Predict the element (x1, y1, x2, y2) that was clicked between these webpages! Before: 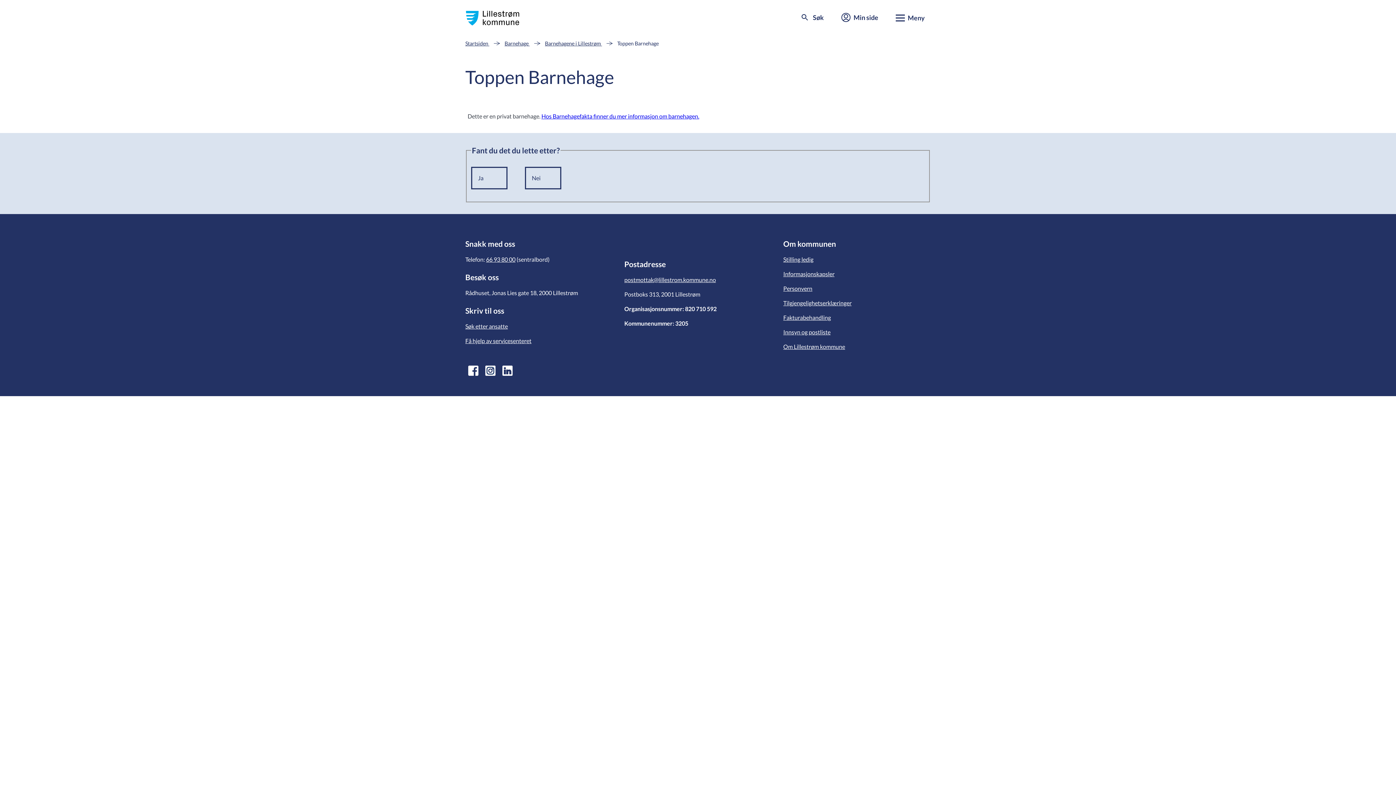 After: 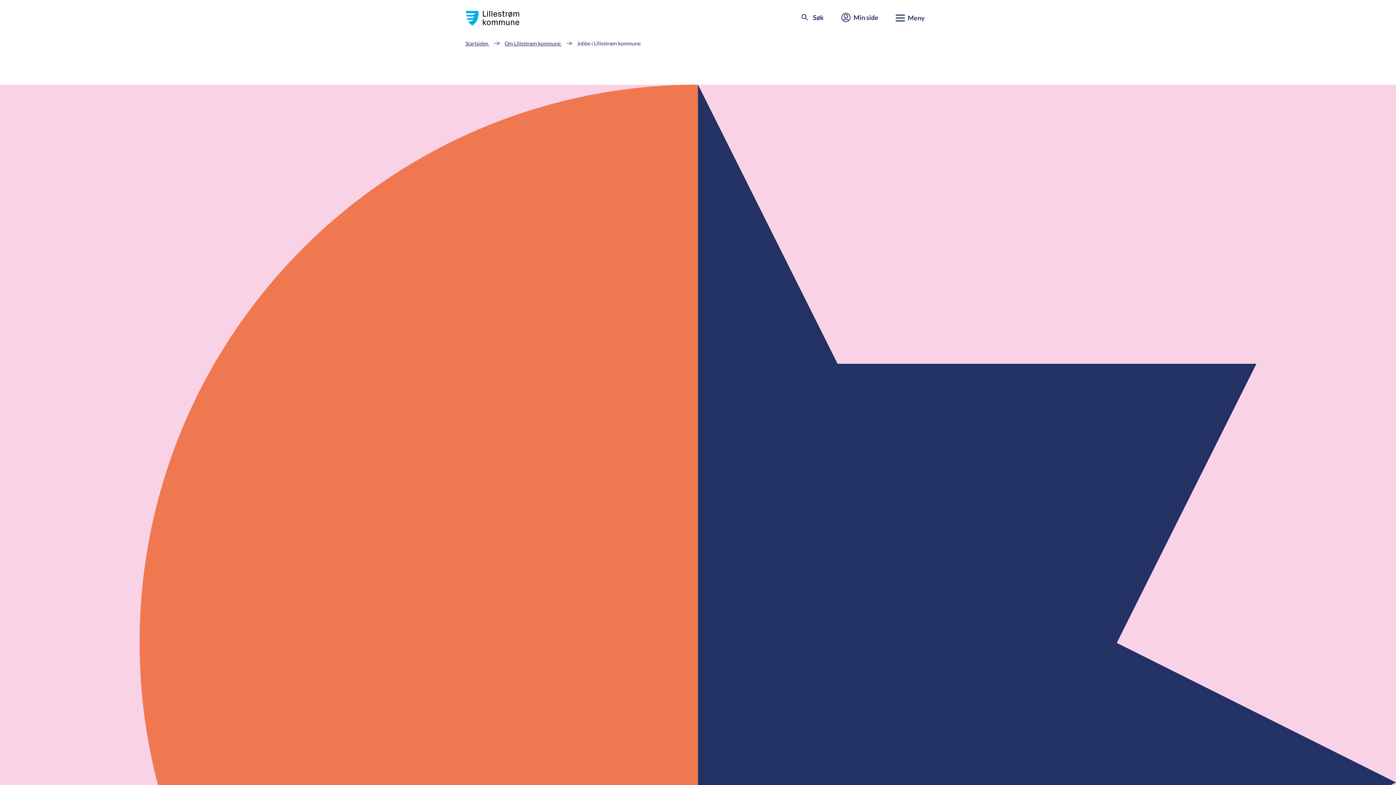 Action: bbox: (783, 255, 813, 262) label: Stilling ledig